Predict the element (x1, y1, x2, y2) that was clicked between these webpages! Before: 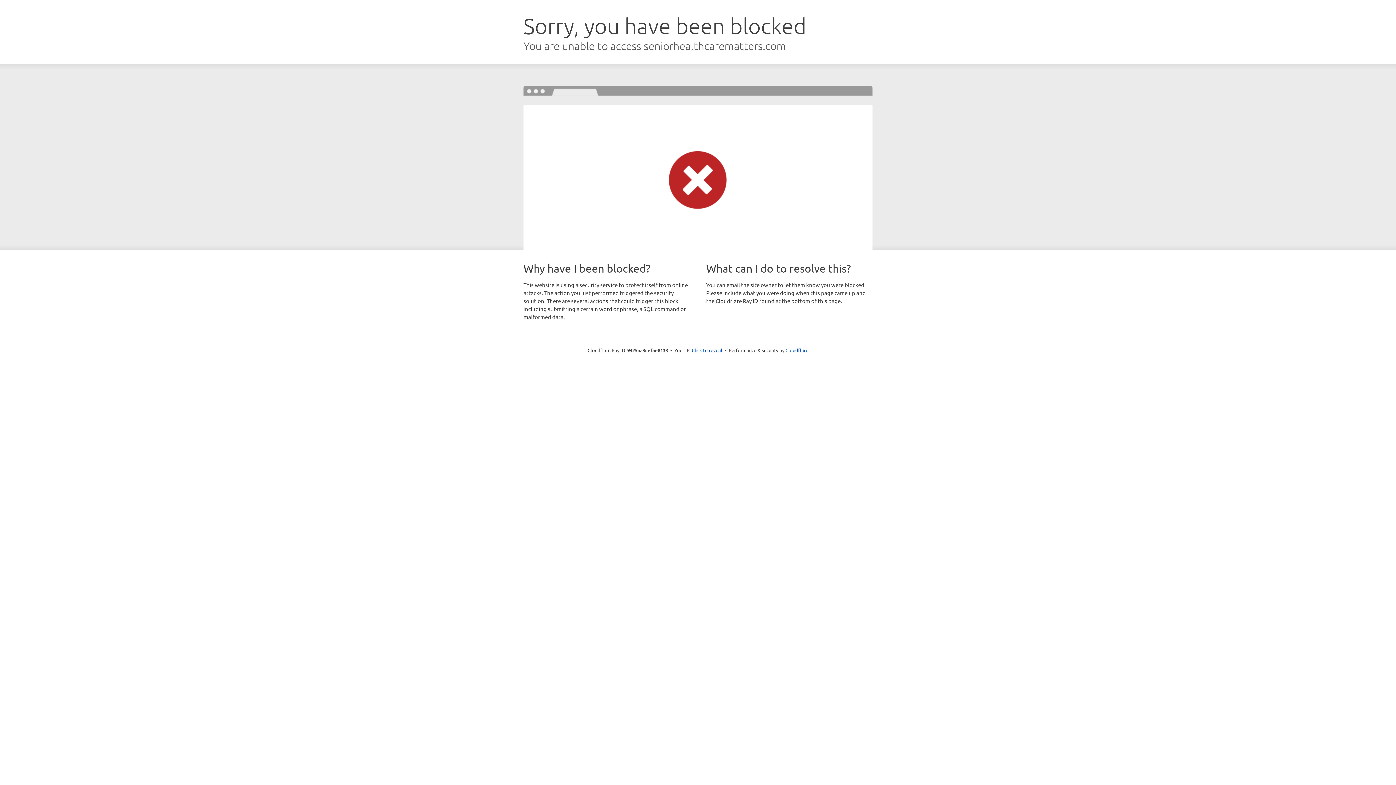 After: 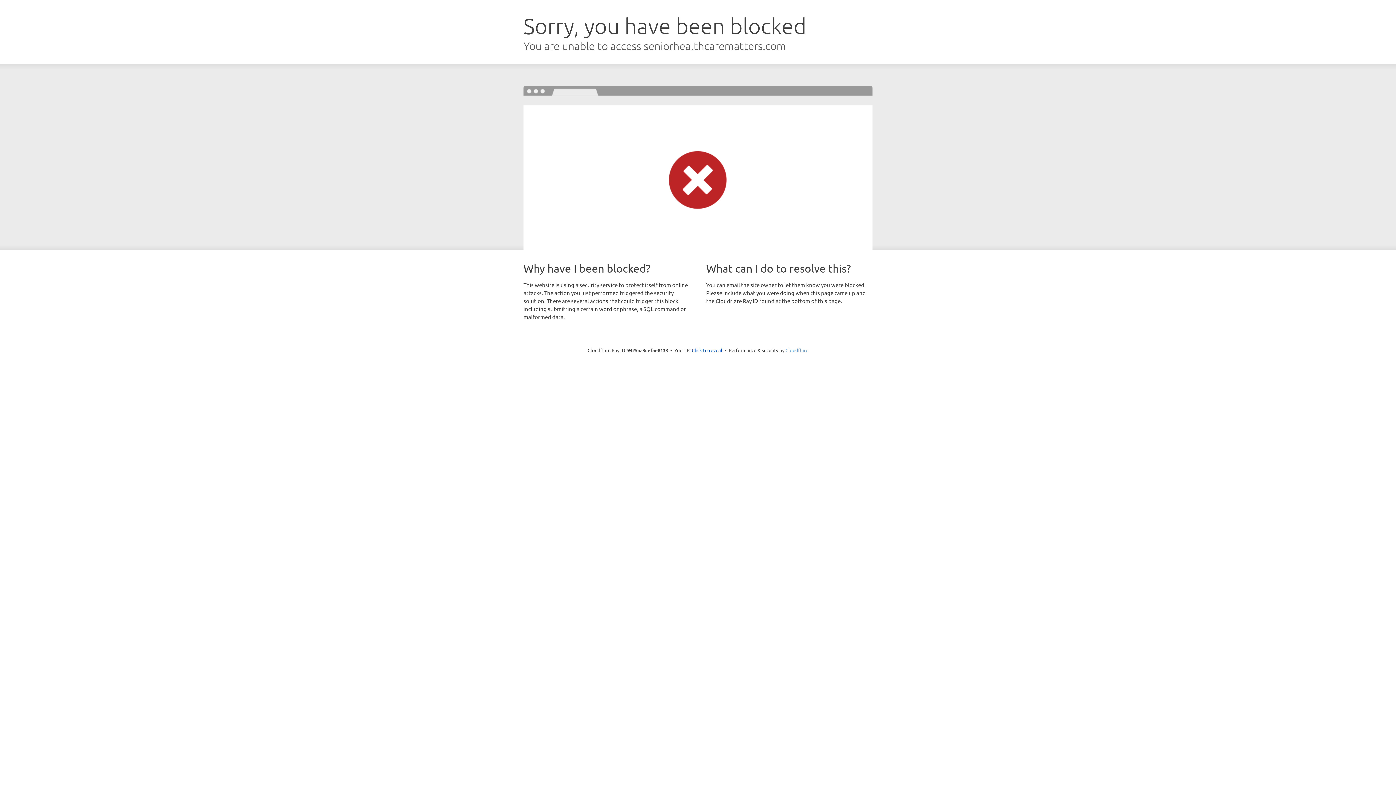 Action: bbox: (785, 347, 808, 353) label: Cloudflare